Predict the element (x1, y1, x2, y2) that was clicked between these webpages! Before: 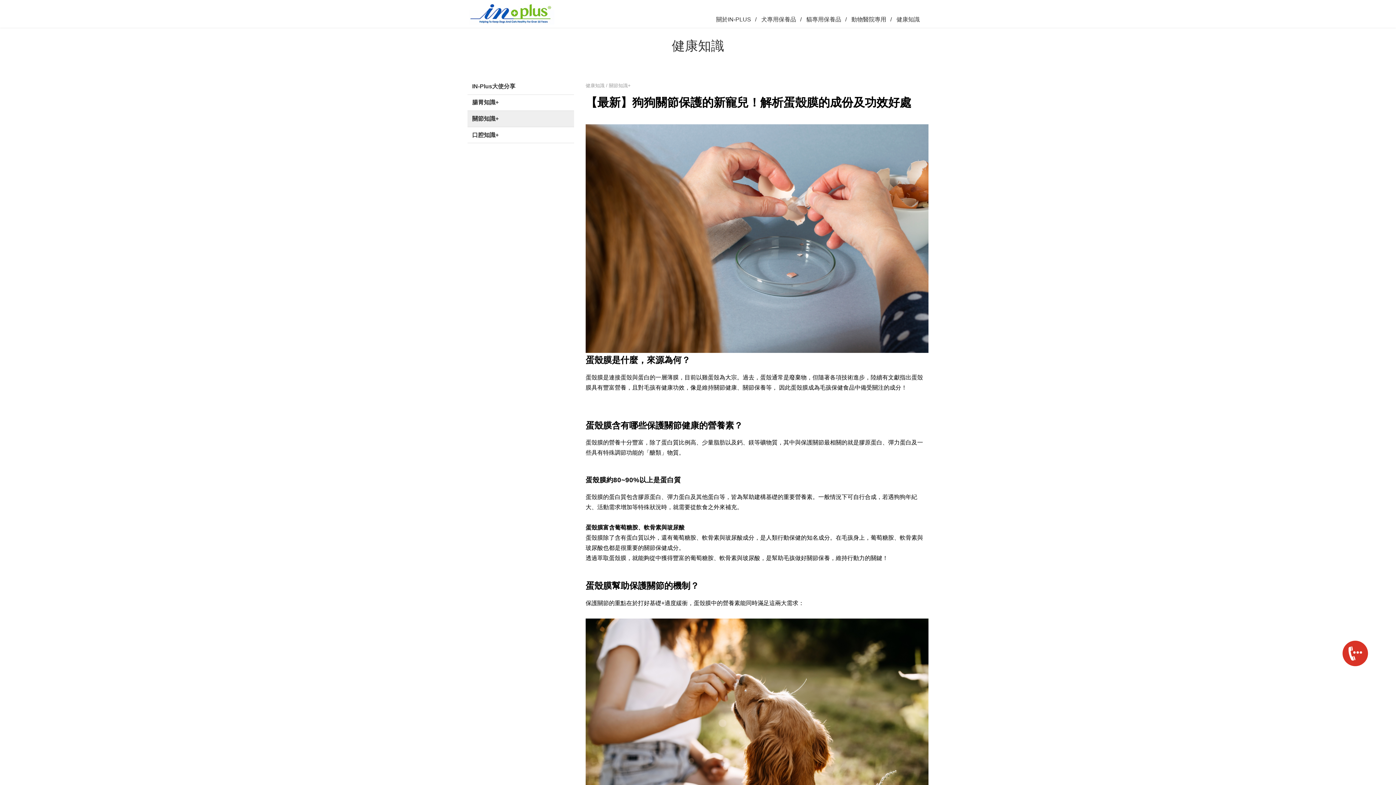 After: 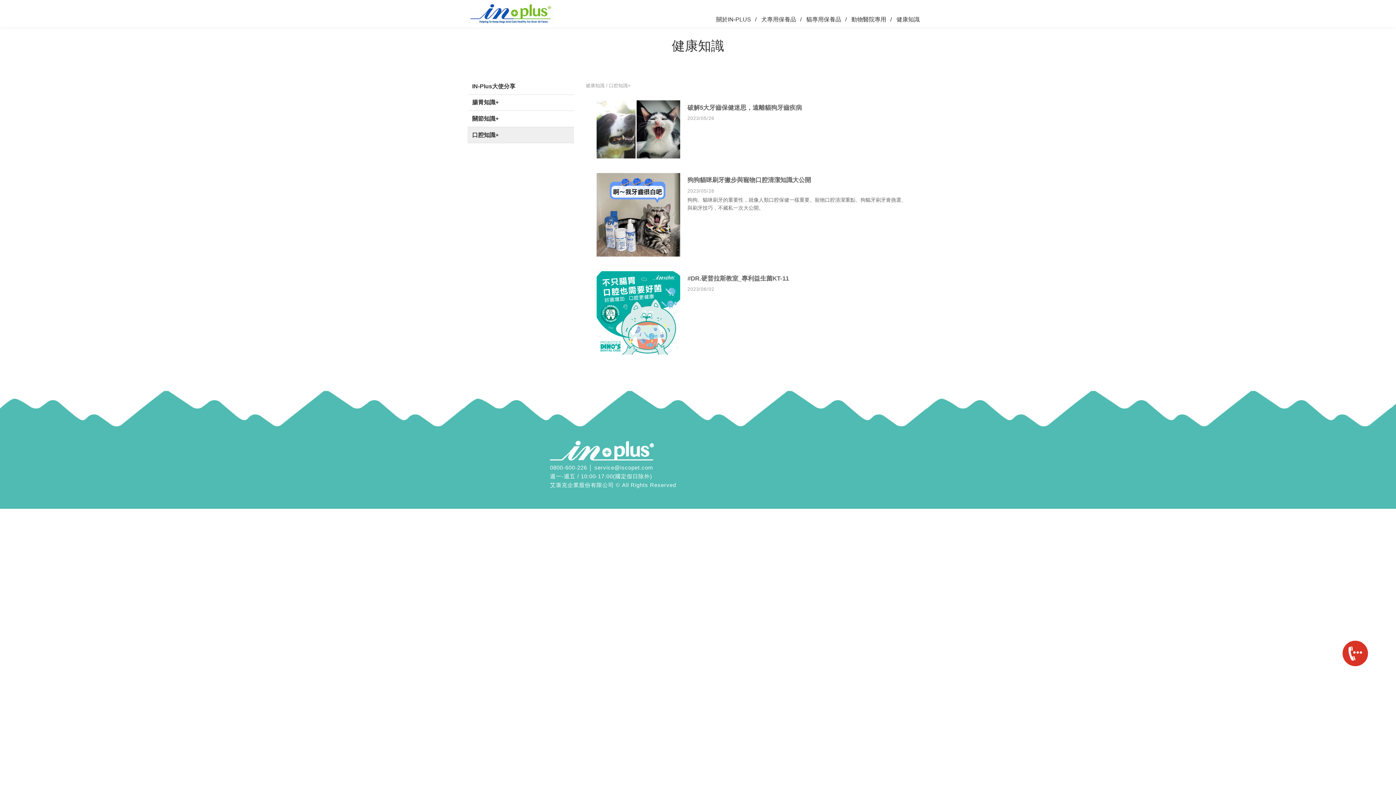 Action: bbox: (467, 127, 574, 143) label: 口腔知識+